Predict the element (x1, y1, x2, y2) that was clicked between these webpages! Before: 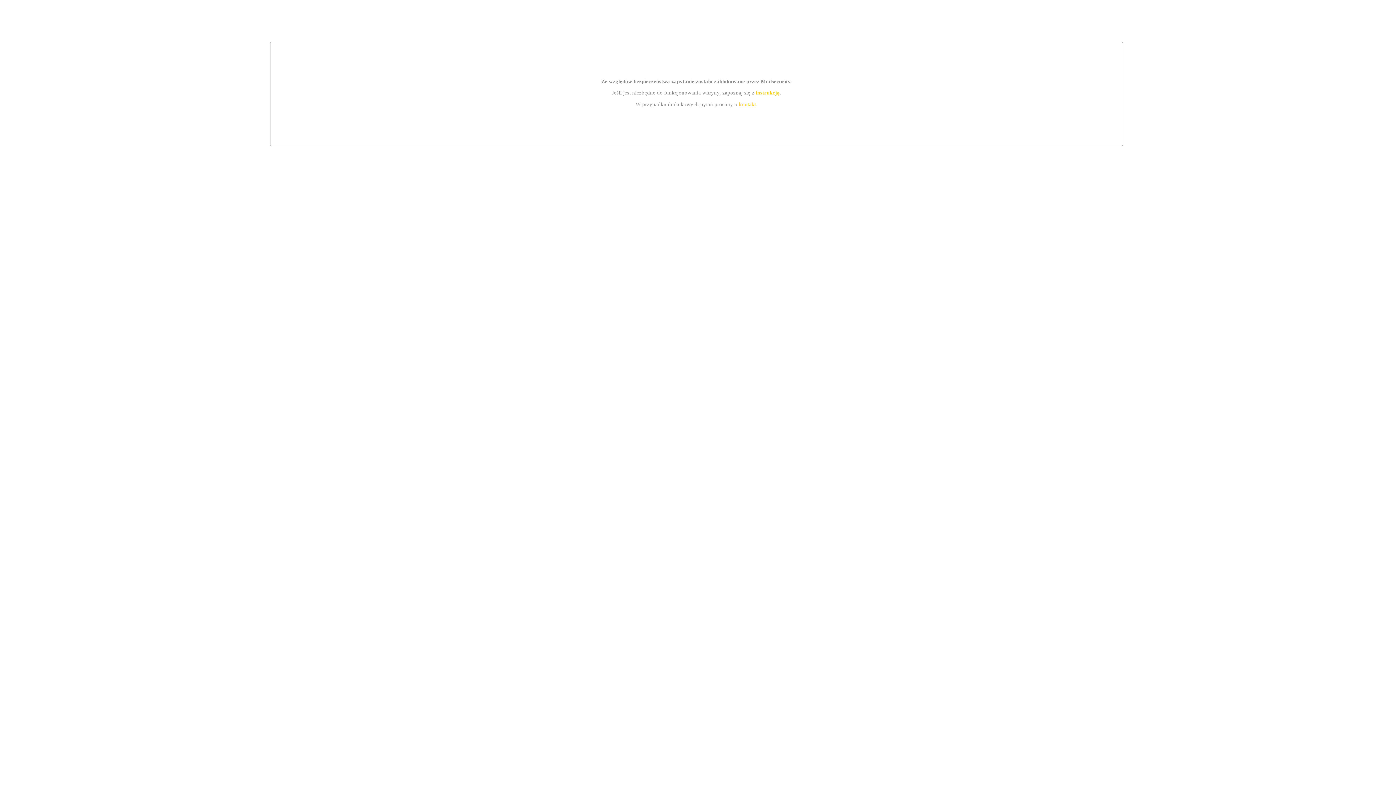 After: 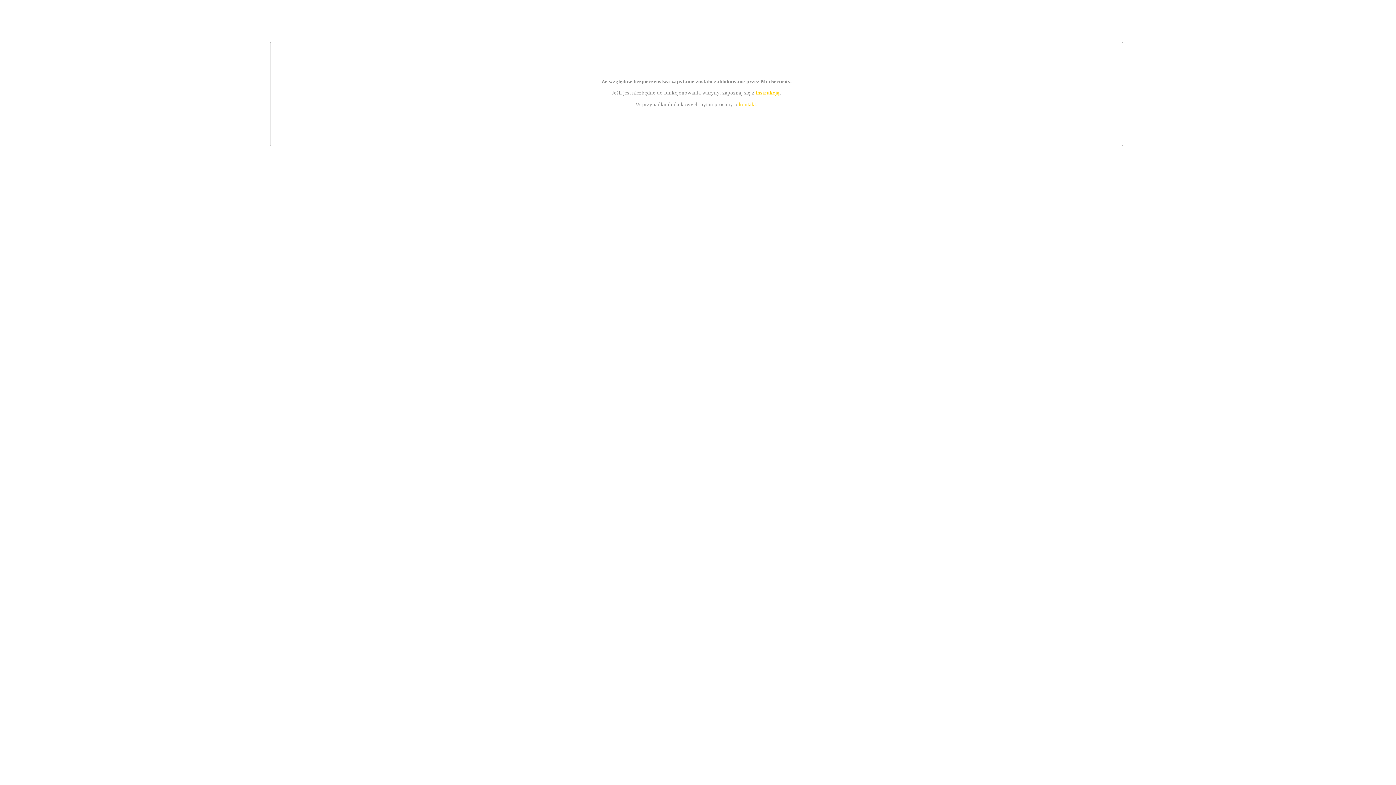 Action: bbox: (755, 89, 779, 95) label: instrukcją